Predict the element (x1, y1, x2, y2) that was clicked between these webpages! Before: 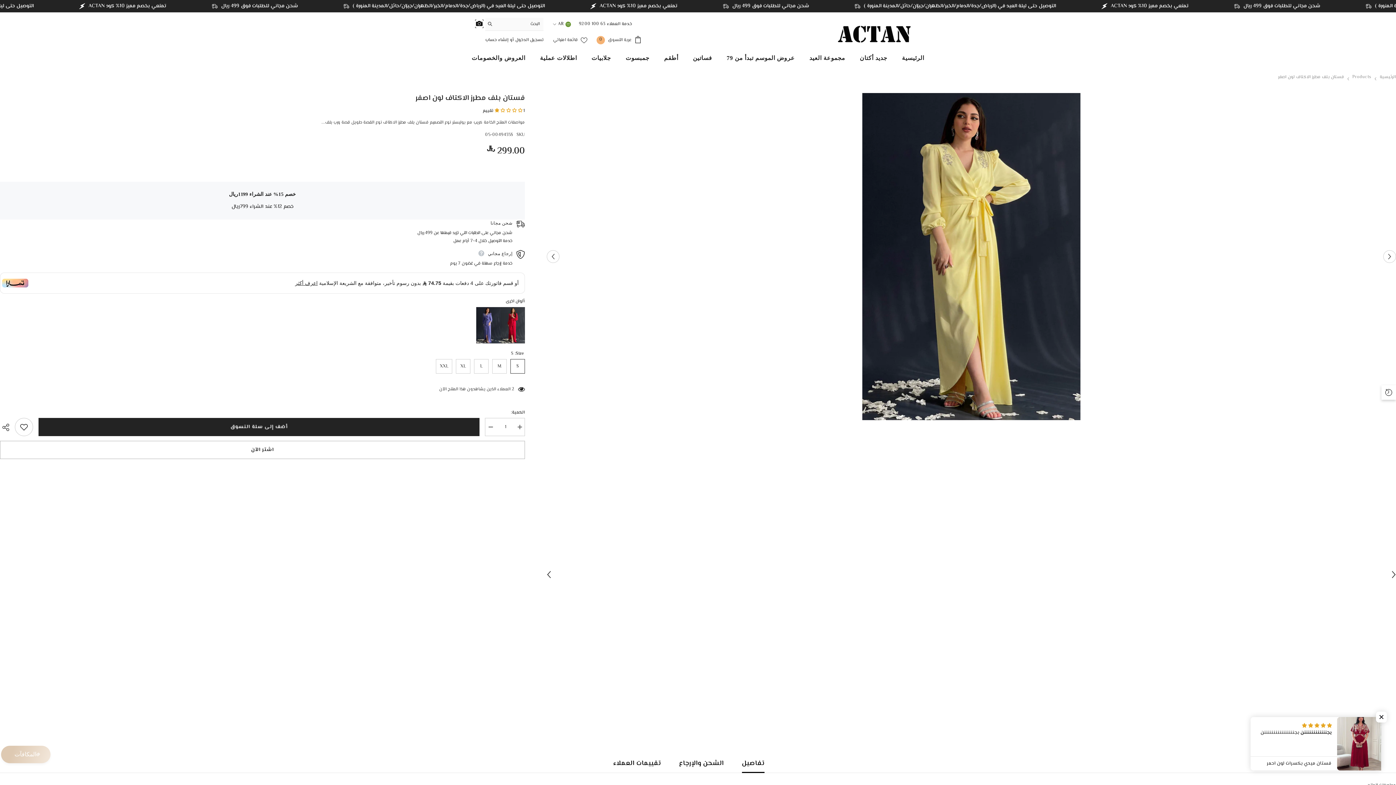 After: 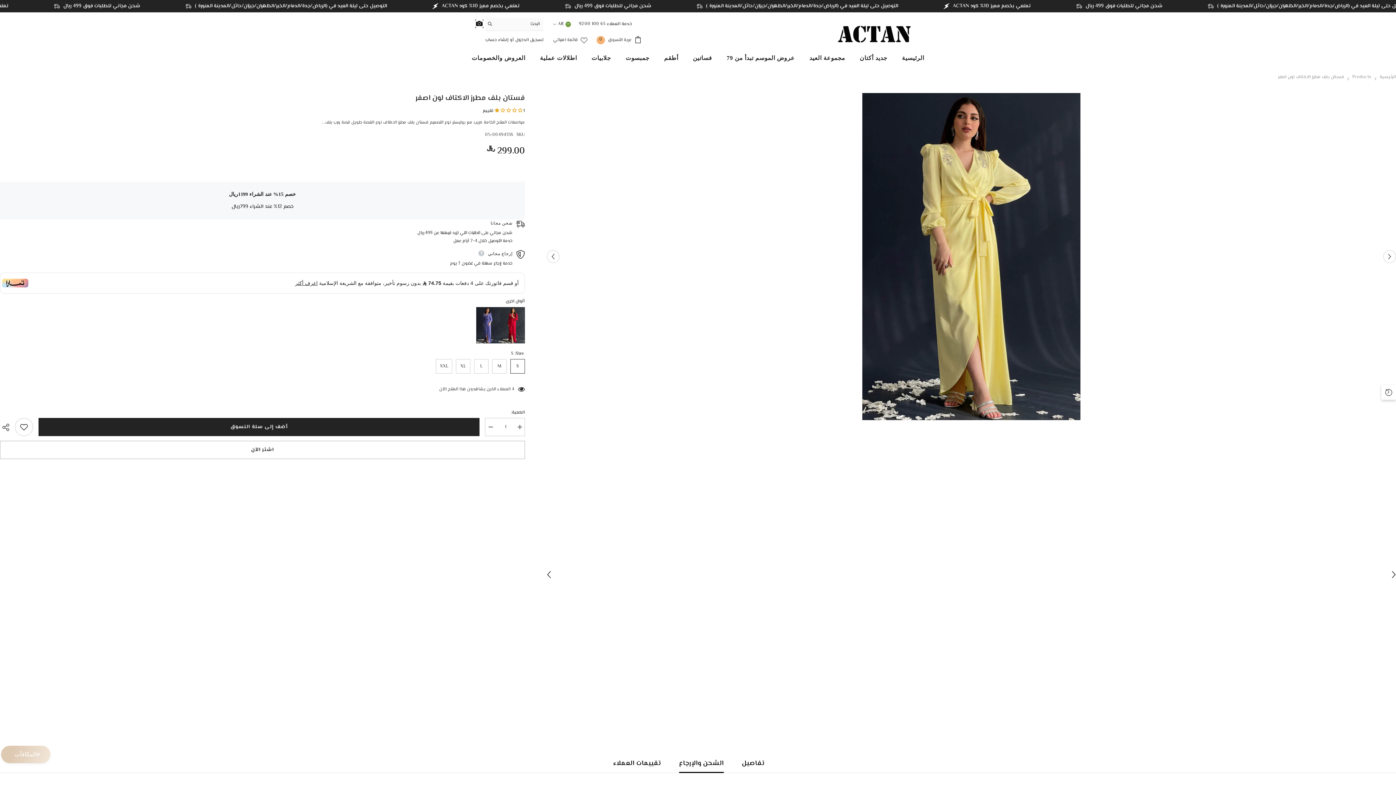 Action: label: الشحن والإرجاع bbox: (679, 754, 723, 772)